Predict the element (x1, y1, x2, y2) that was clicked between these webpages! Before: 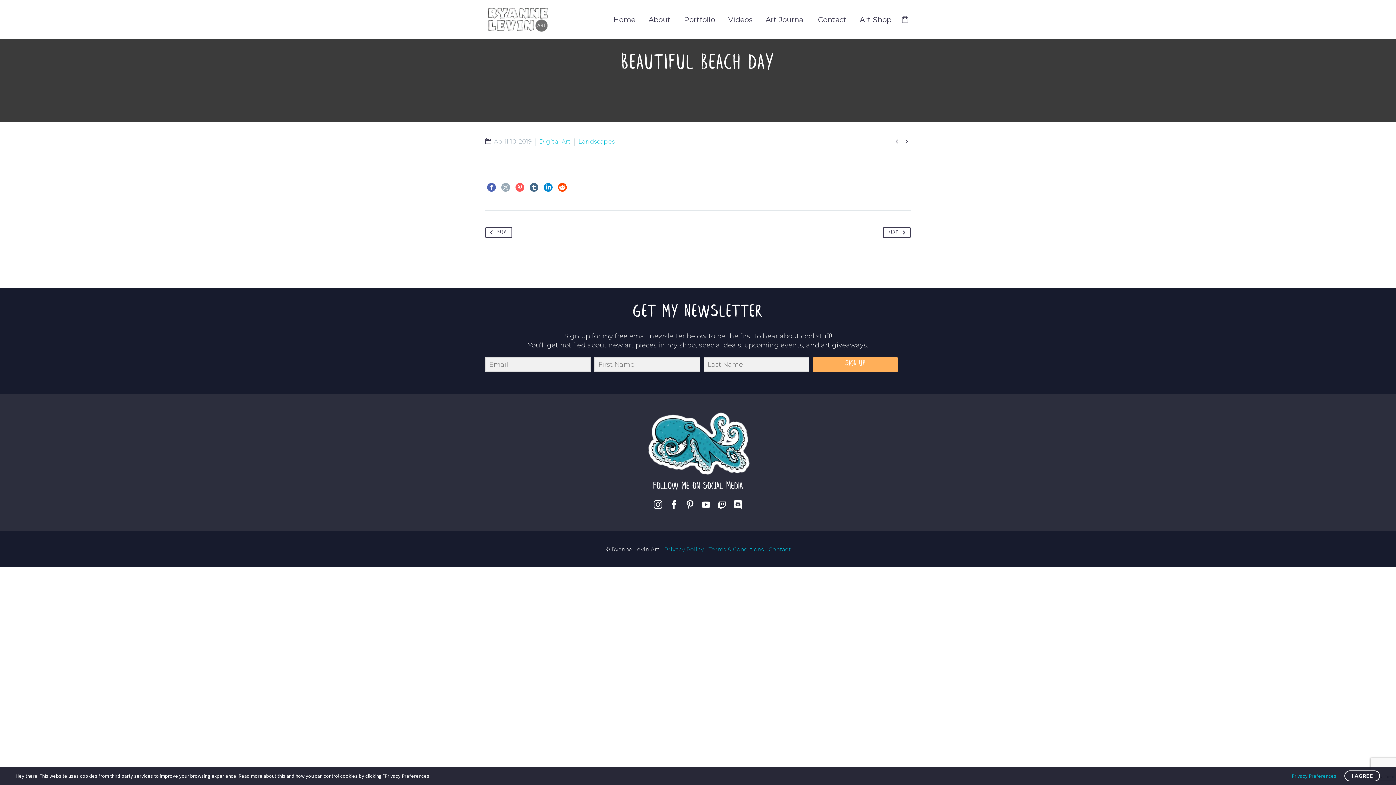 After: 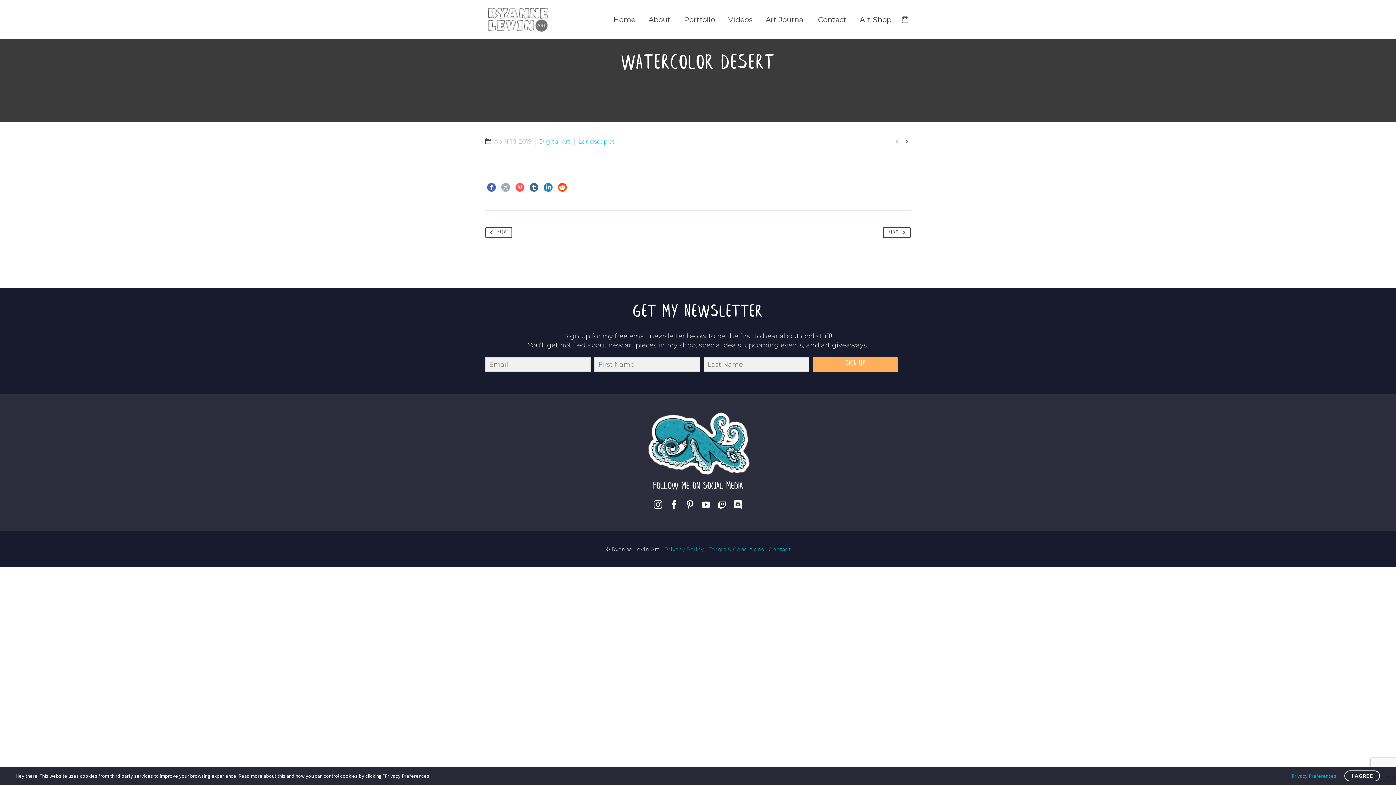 Action: bbox: (902, 136, 910, 145) label: 